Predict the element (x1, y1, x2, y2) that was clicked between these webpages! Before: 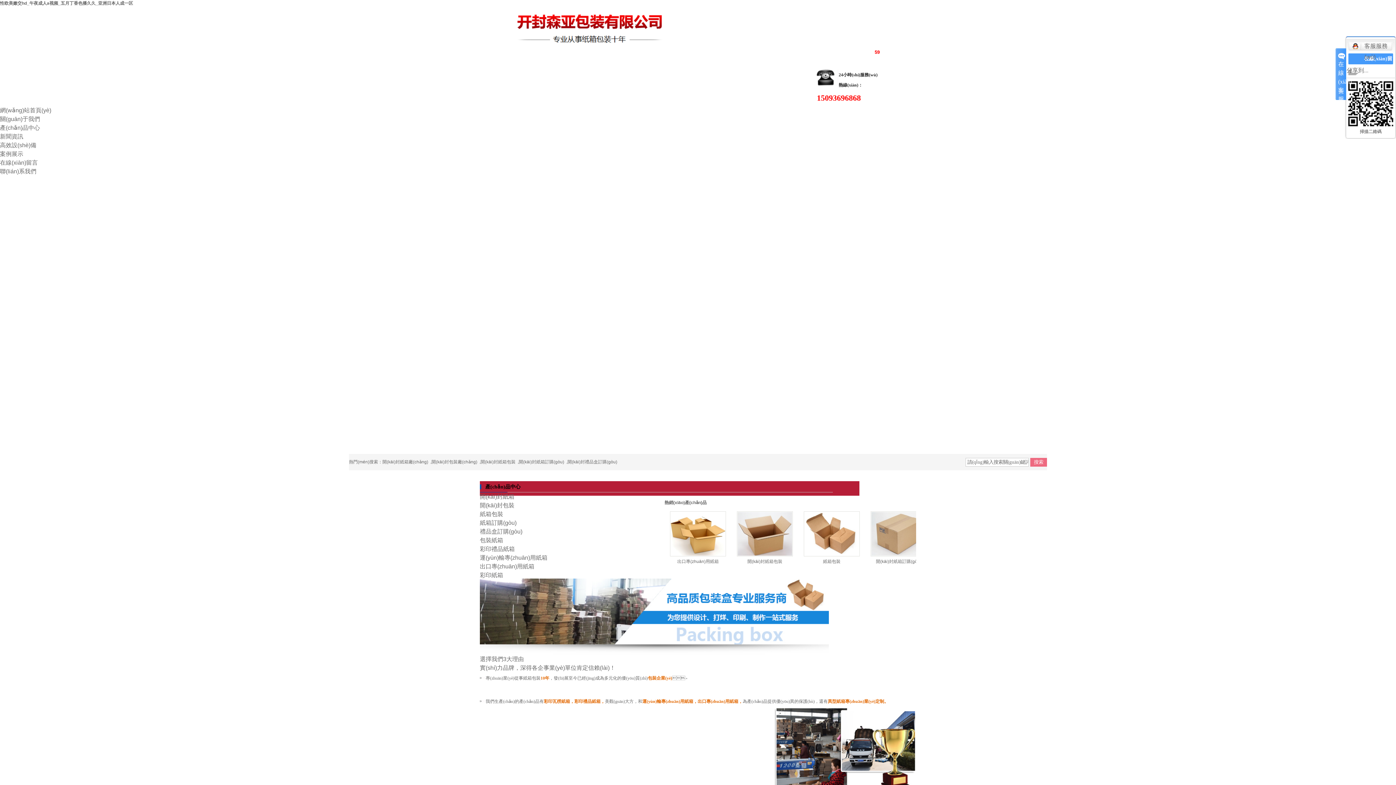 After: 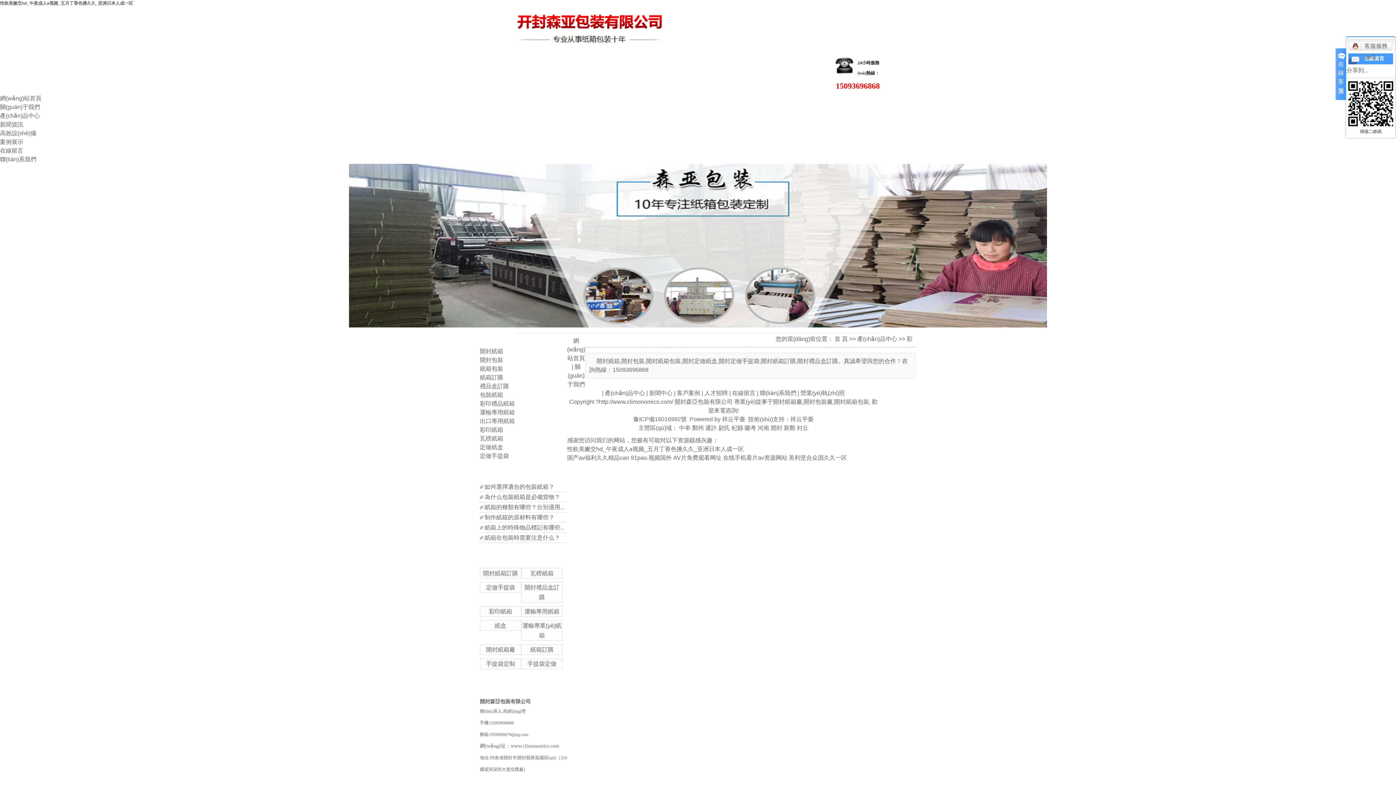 Action: bbox: (480, 572, 503, 578) label: 彩印紙箱